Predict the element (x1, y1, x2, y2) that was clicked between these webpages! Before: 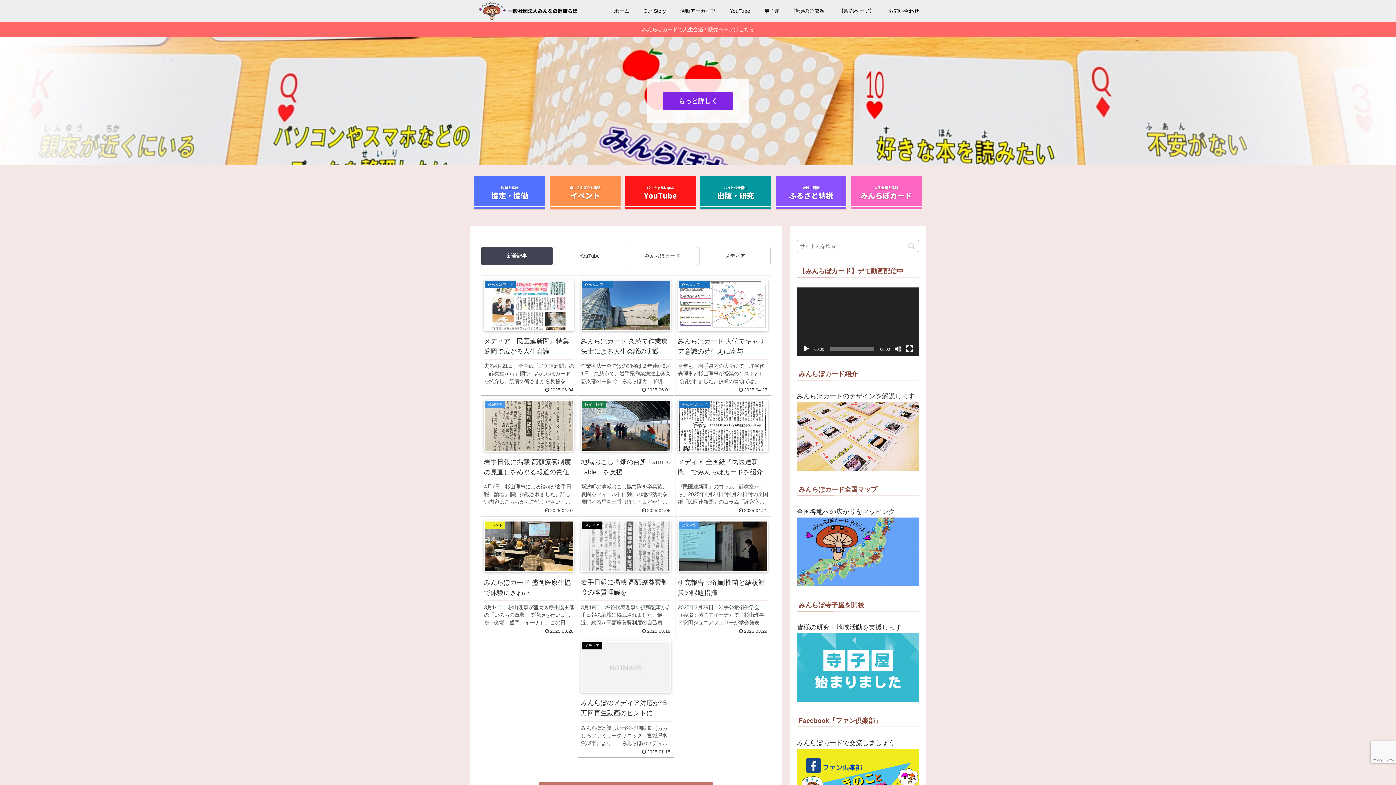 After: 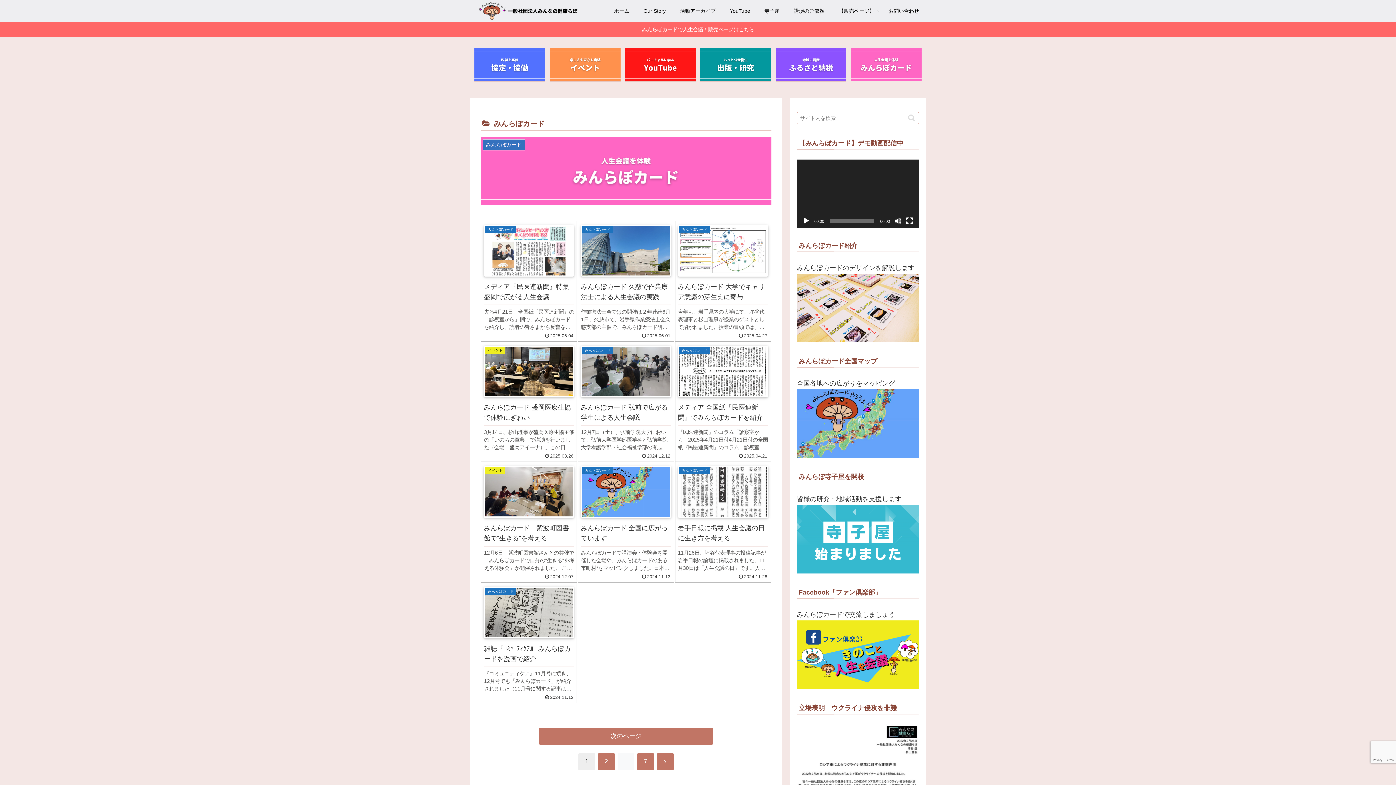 Action: bbox: (851, 176, 921, 209)